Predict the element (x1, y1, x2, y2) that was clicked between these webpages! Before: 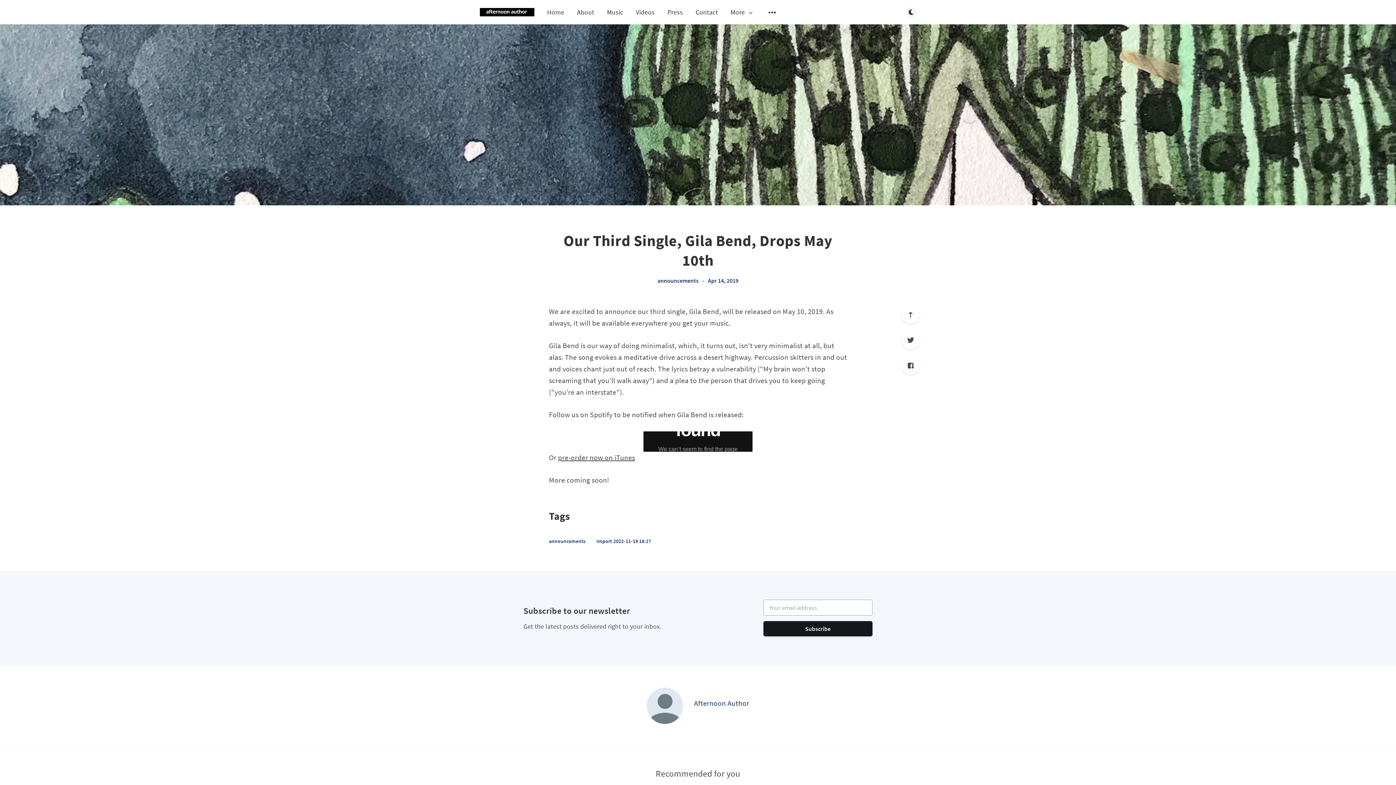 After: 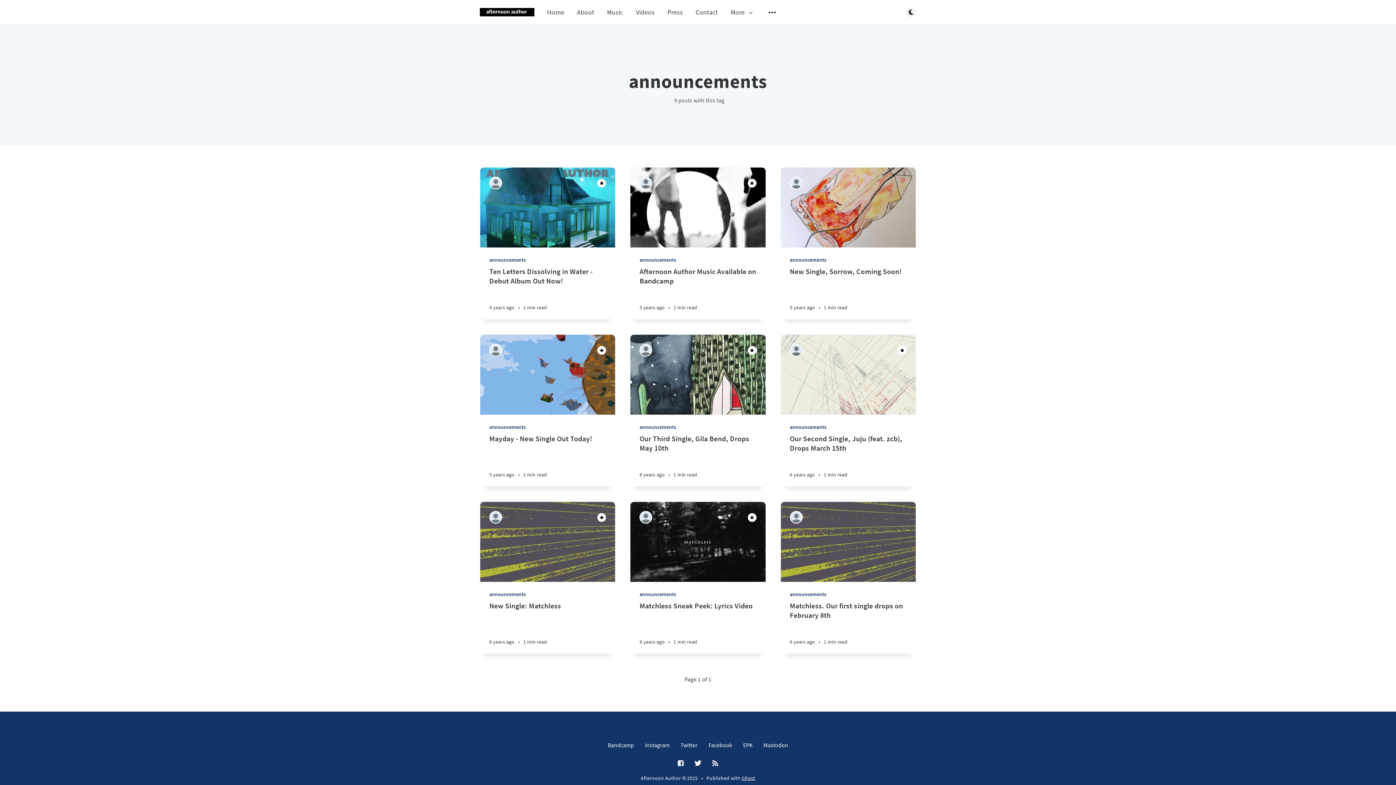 Action: label: announcements bbox: (549, 538, 585, 544)